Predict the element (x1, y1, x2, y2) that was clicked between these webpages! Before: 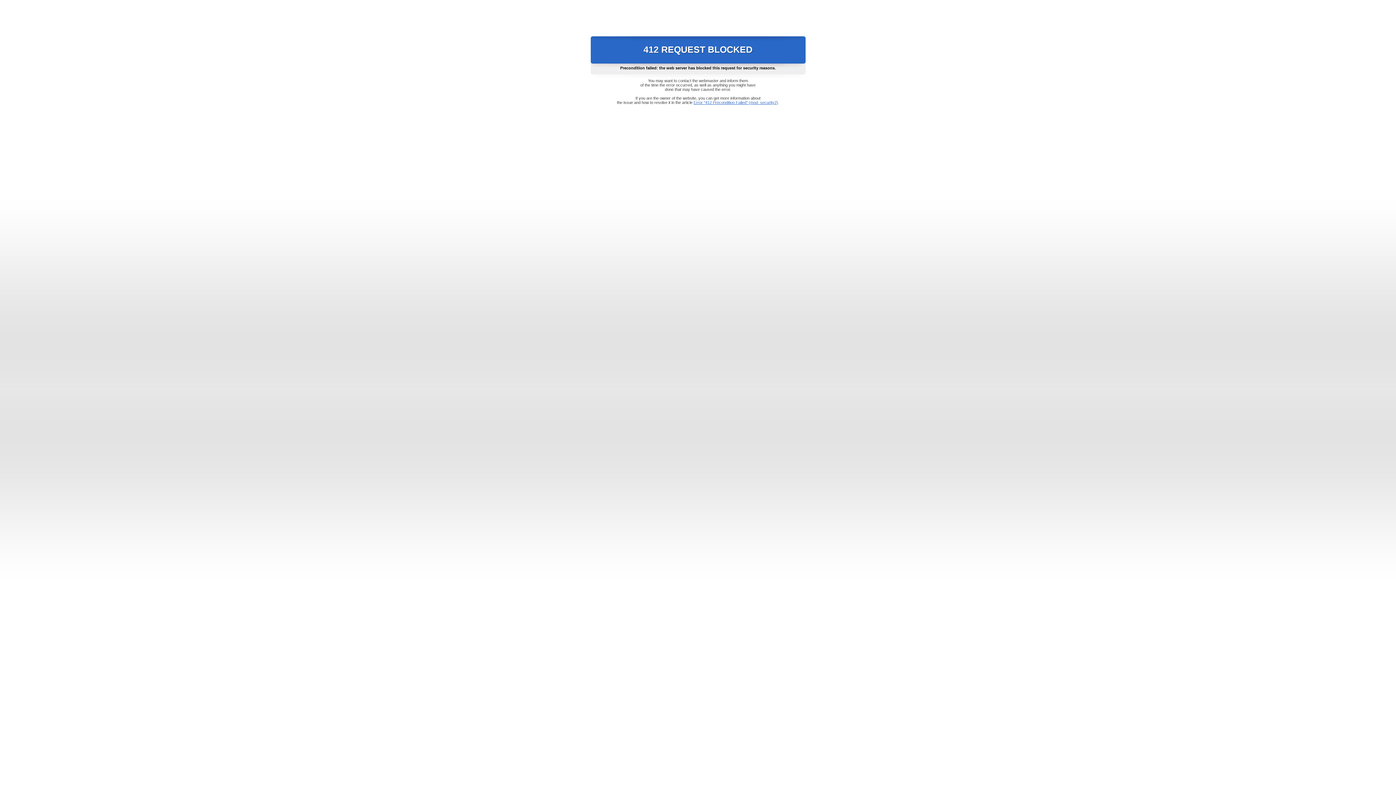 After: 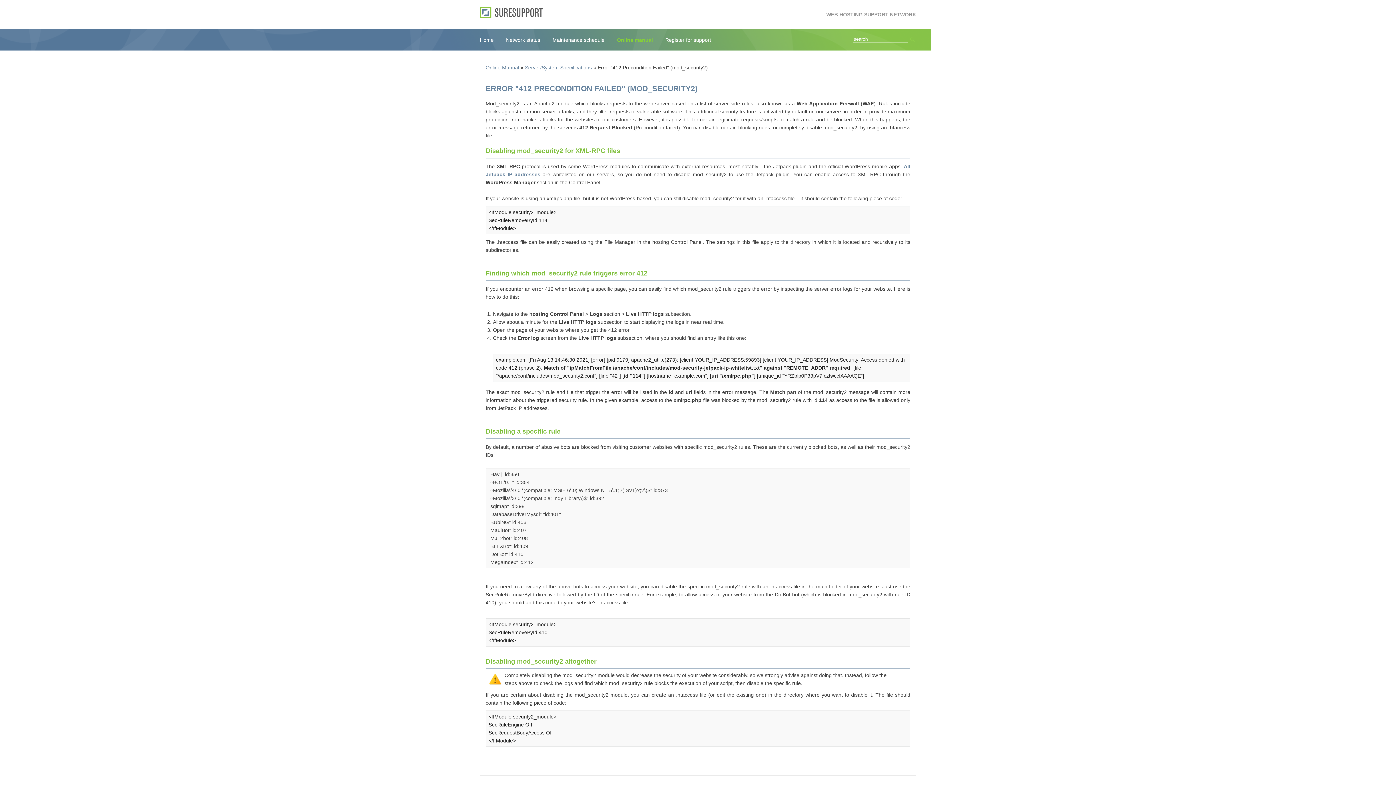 Action: label: Error "412 Precondition Failed" (mod_security2) bbox: (693, 100, 778, 104)